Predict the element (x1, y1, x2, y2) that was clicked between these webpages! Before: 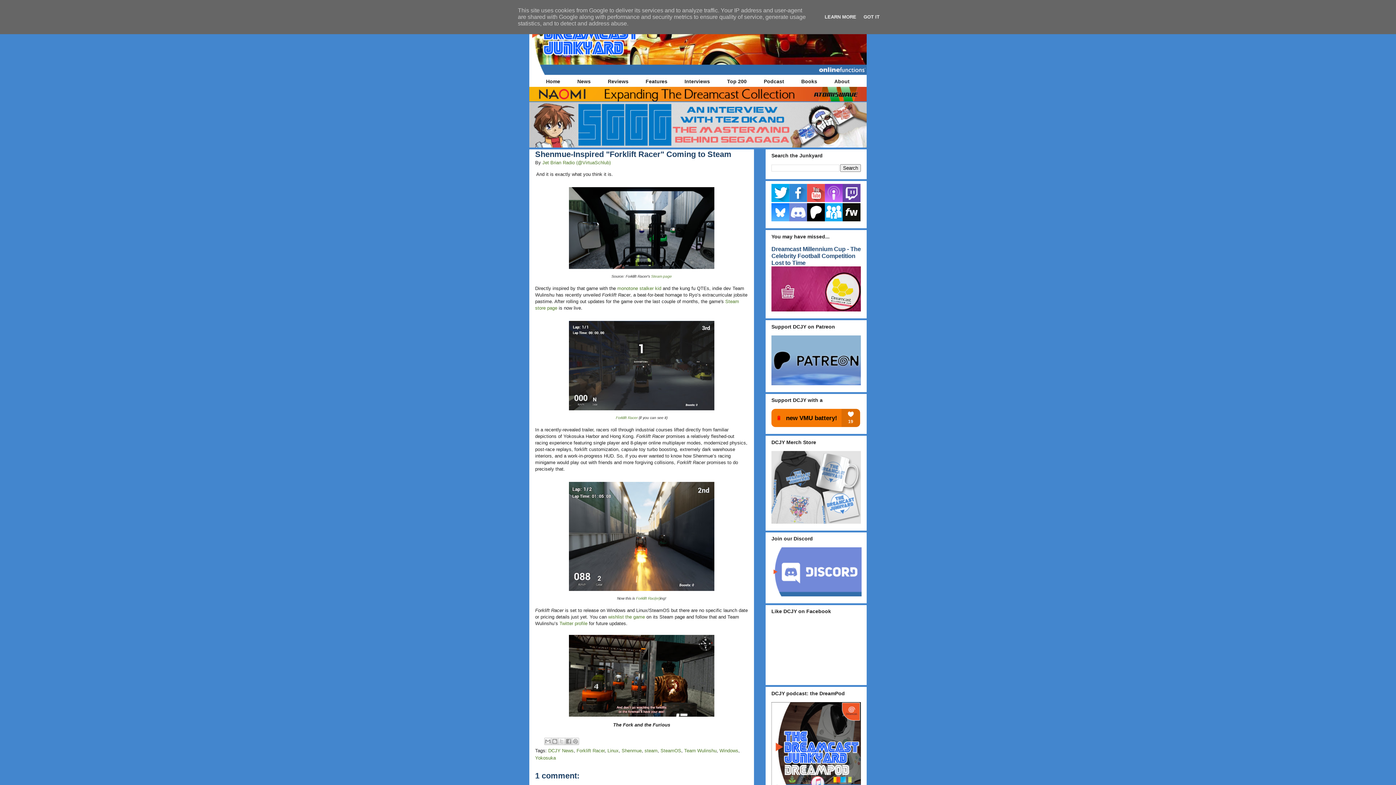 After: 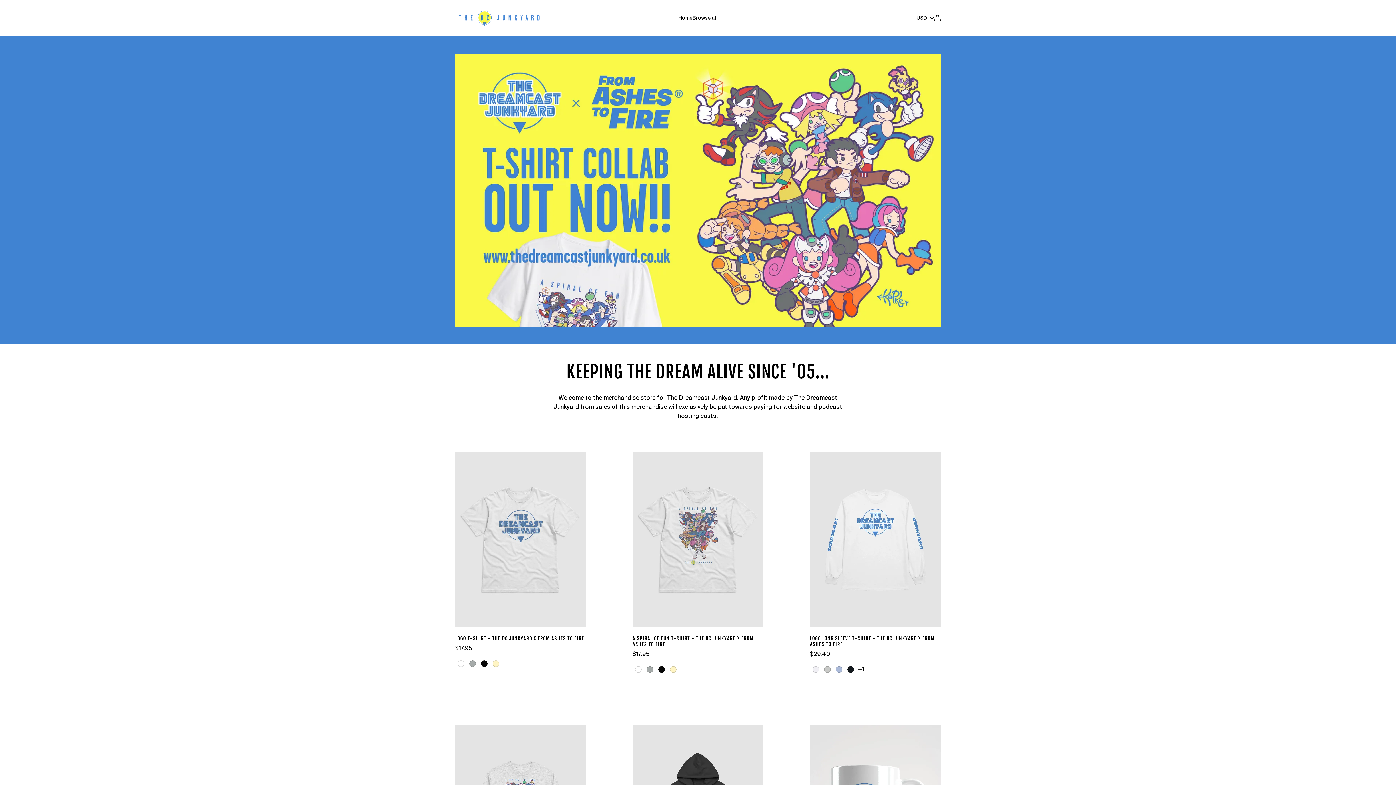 Action: bbox: (771, 519, 861, 524)